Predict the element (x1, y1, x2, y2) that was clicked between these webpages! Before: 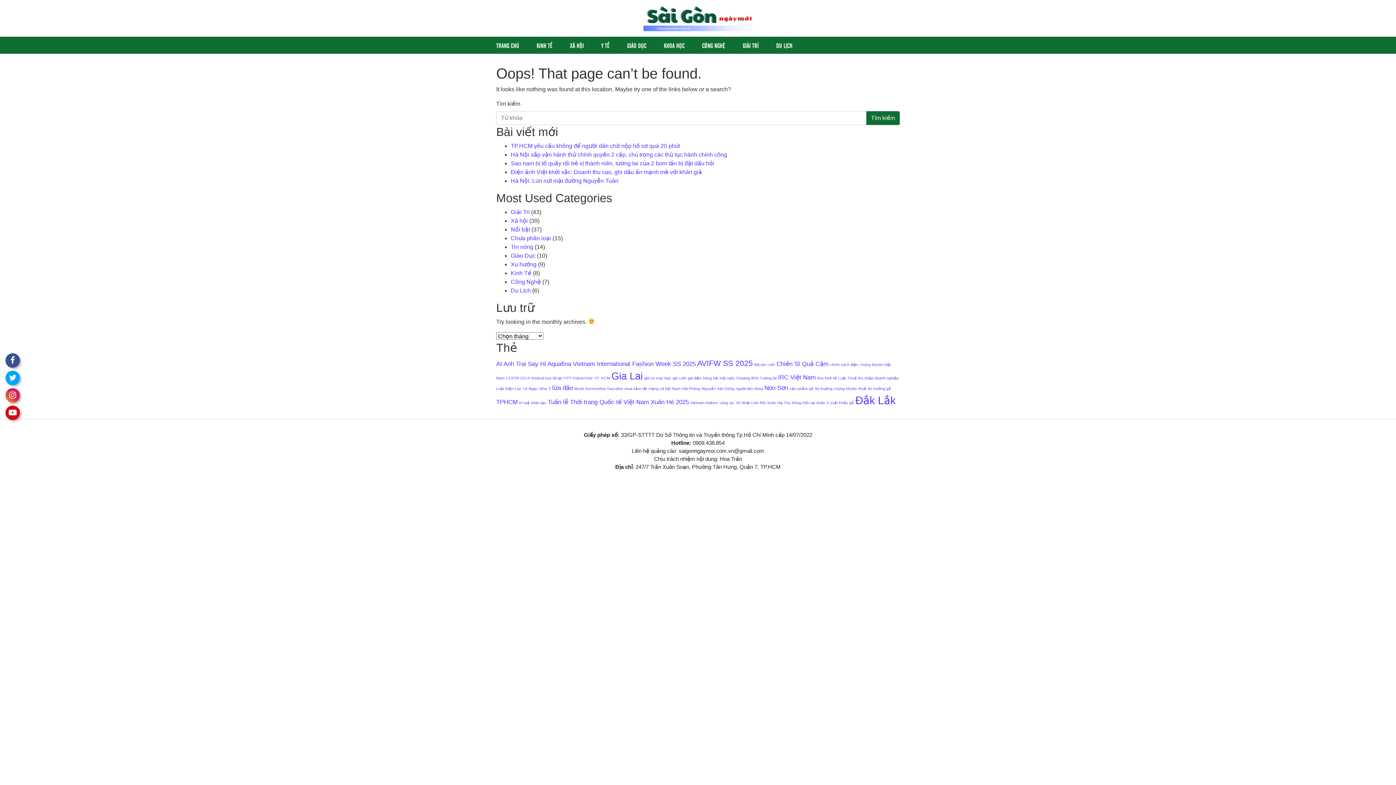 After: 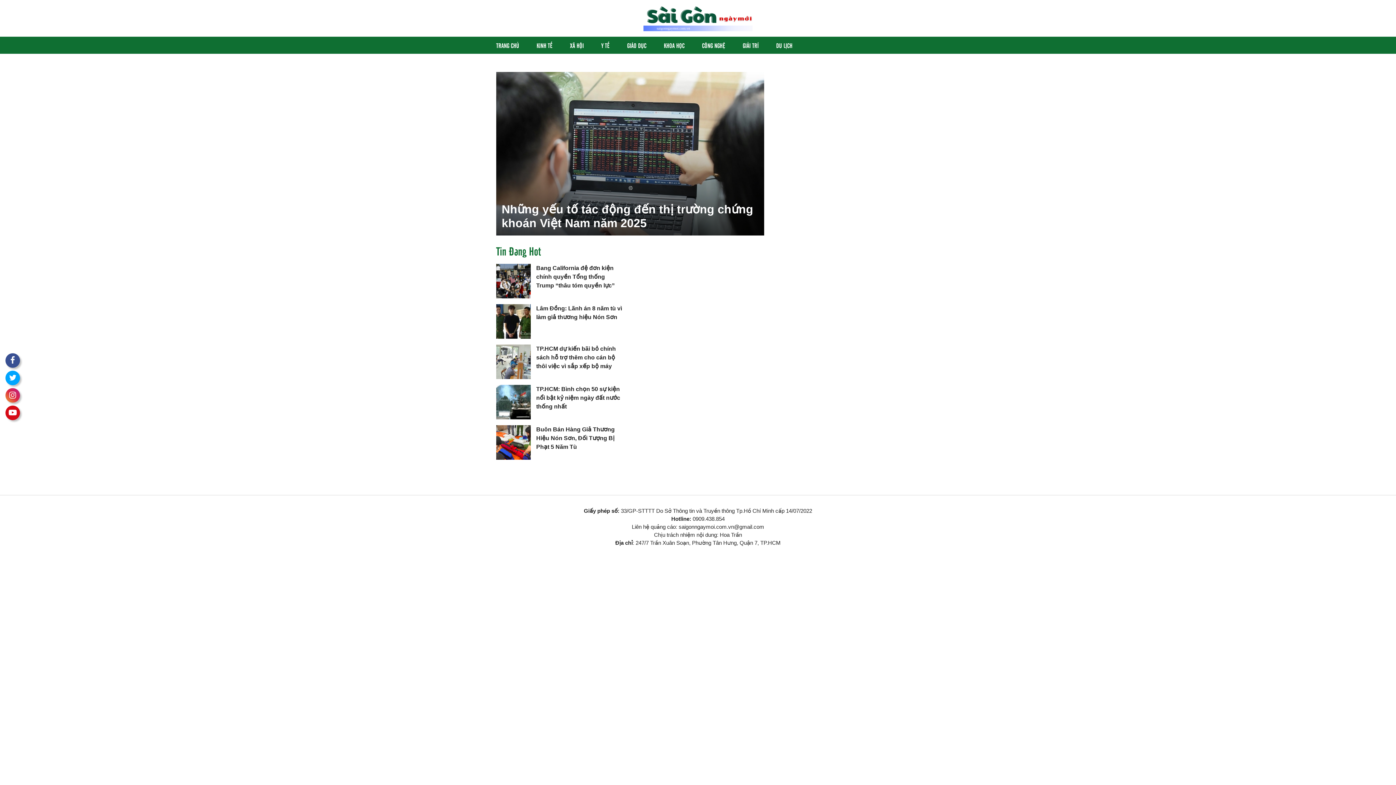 Action: label: thị trường chứng khoán (1 mục) bbox: (815, 386, 857, 390)